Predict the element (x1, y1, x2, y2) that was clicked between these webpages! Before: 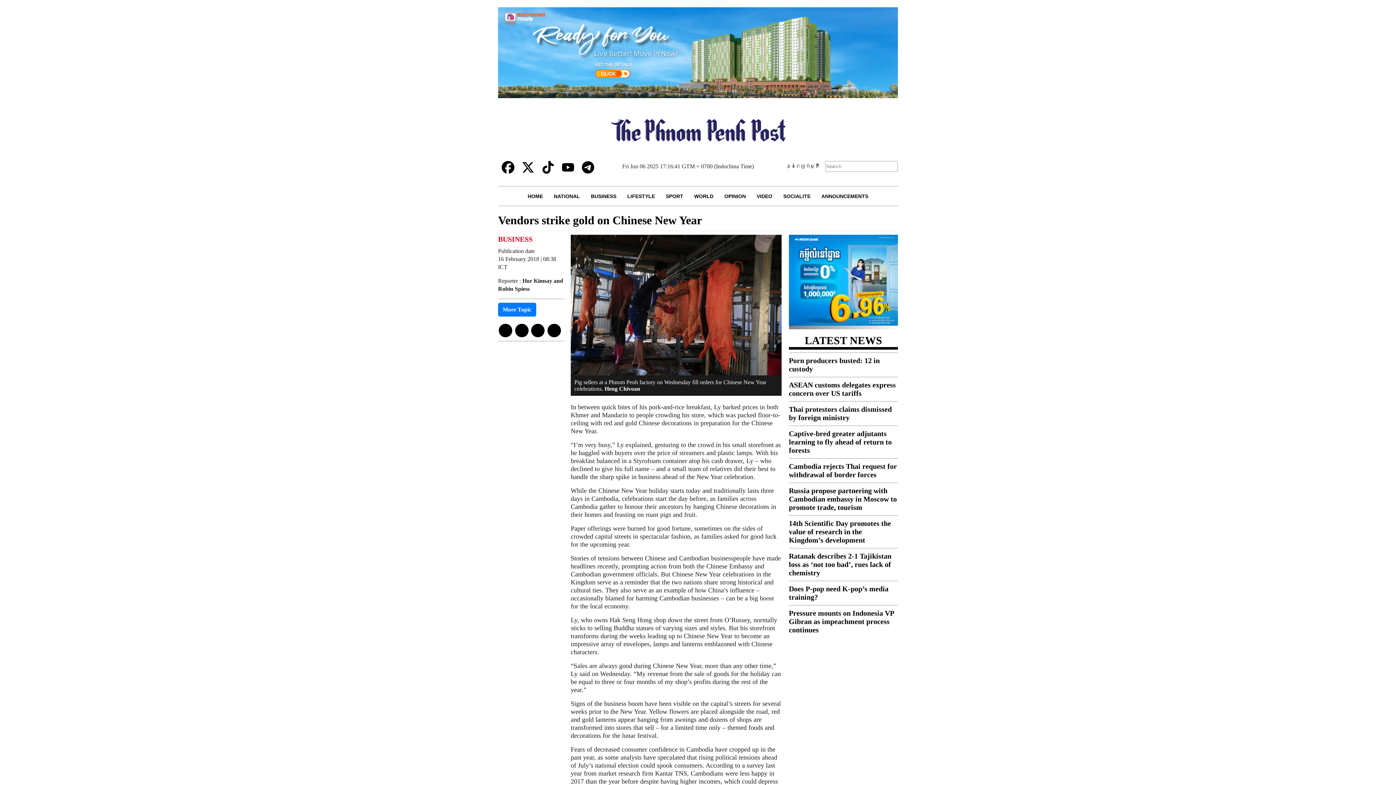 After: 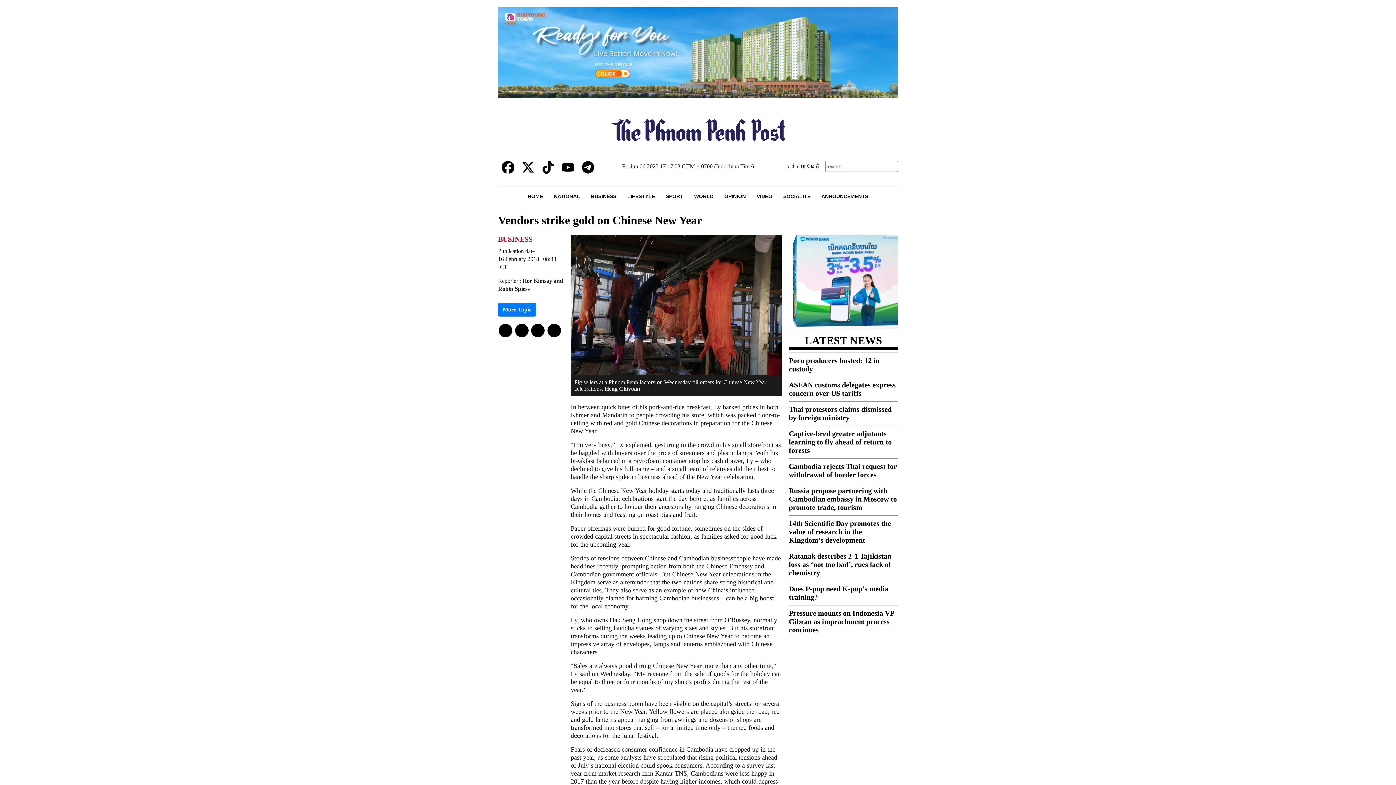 Action: bbox: (501, 163, 514, 170)